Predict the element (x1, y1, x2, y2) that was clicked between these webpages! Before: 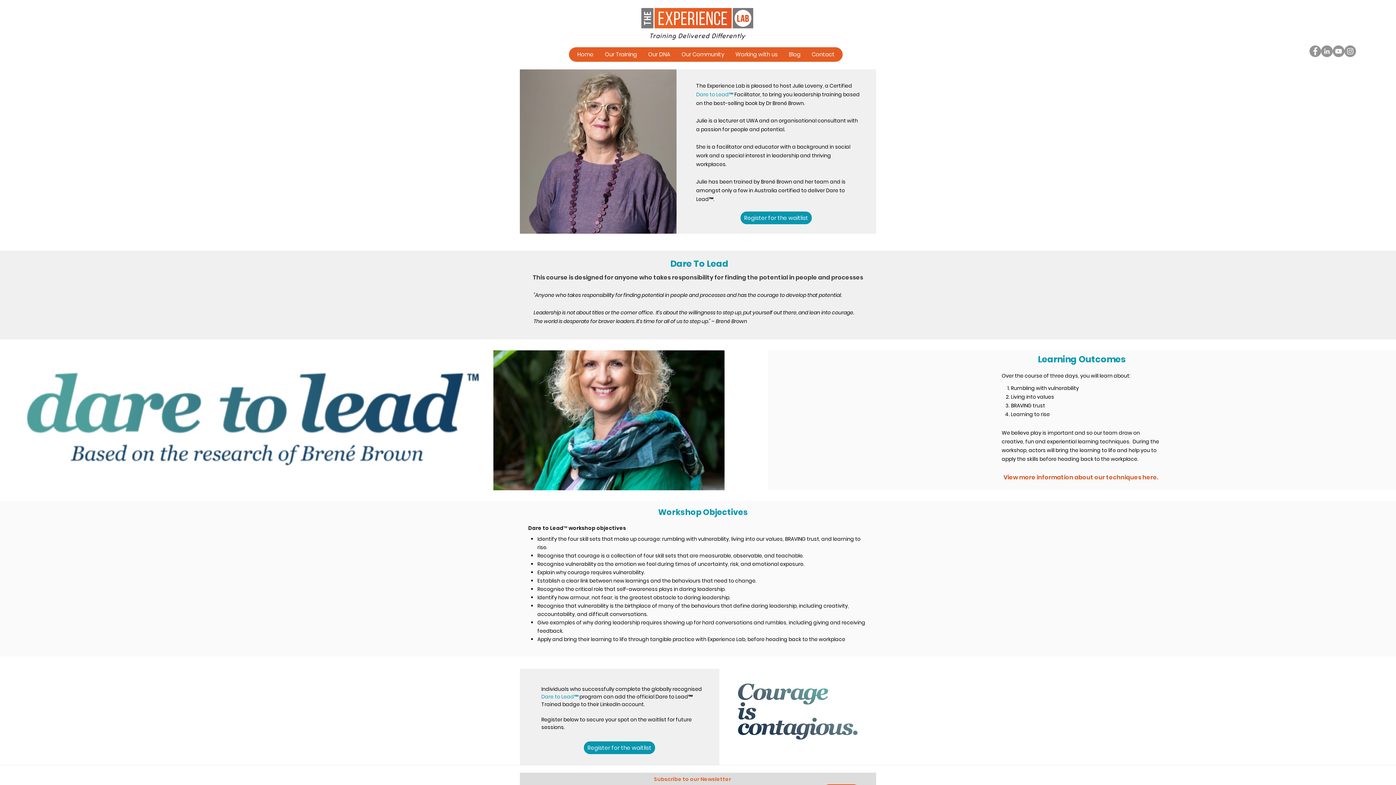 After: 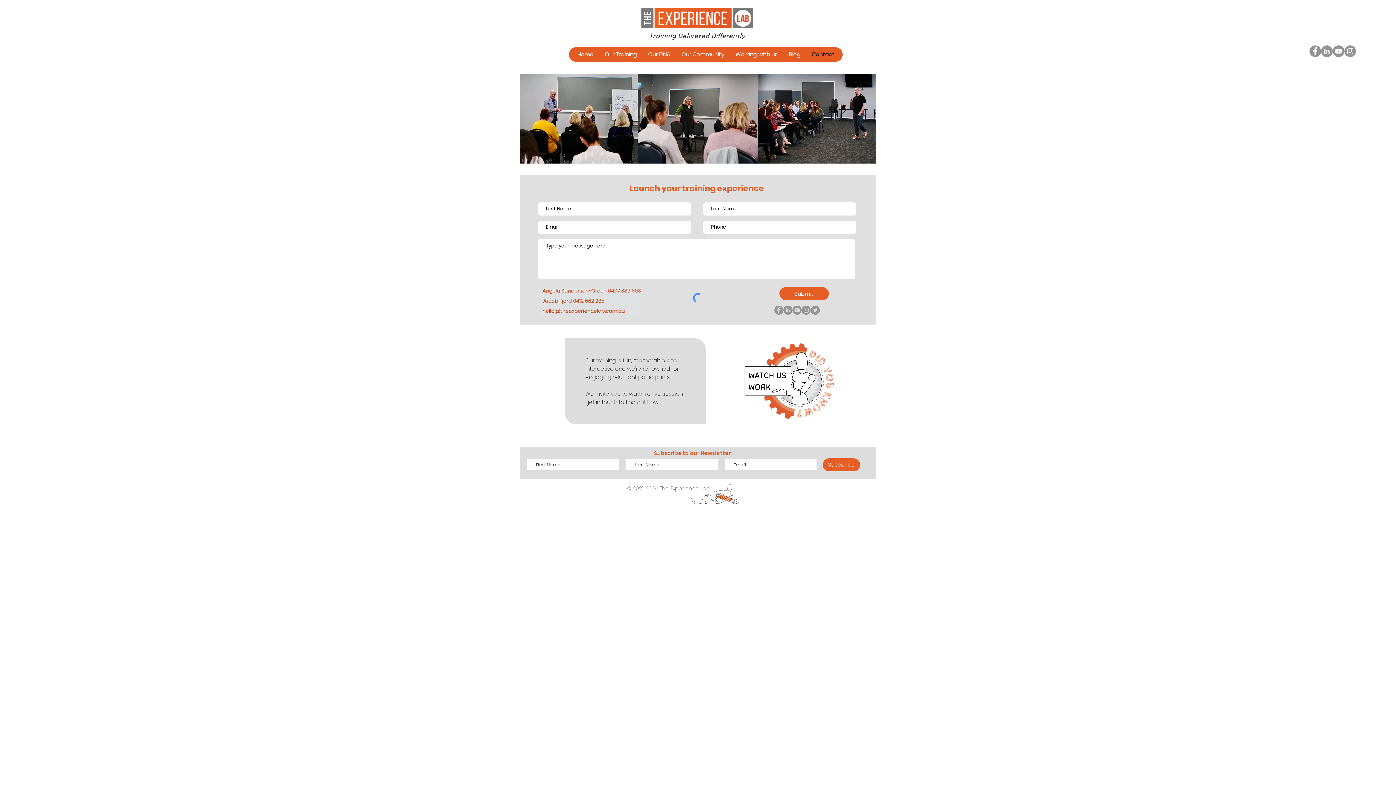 Action: bbox: (806, 47, 840, 61) label: Contact